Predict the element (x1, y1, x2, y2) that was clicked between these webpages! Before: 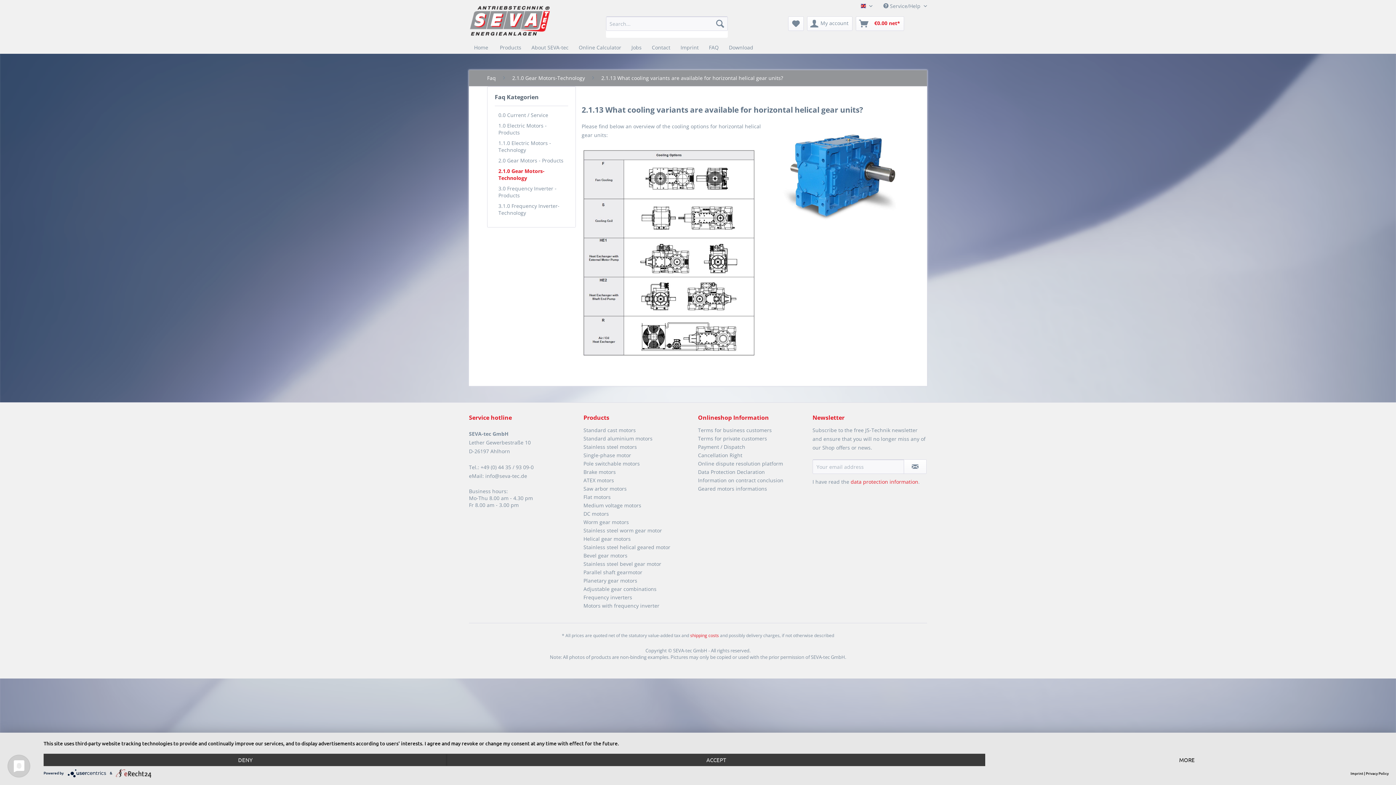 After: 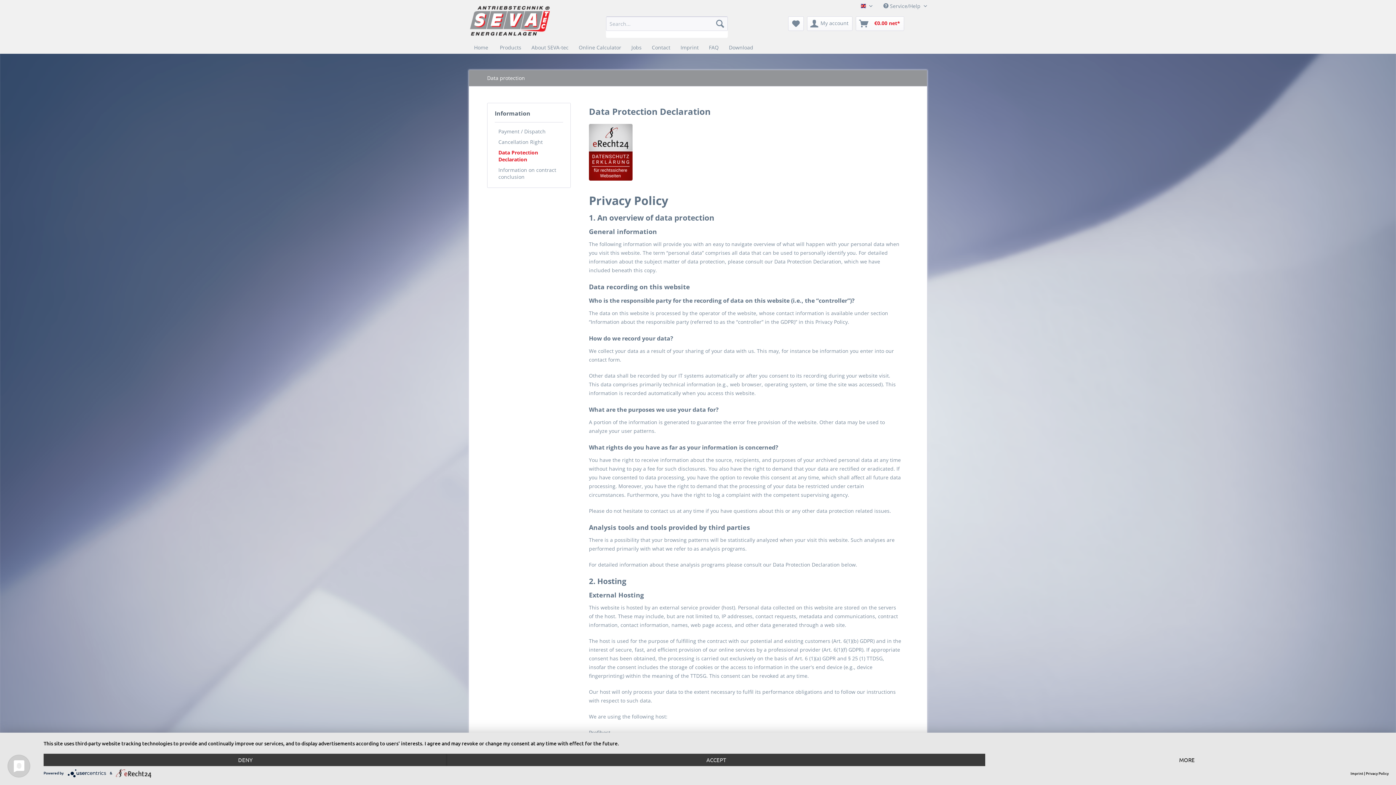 Action: bbox: (698, 468, 809, 476) label: Data Protection Declaration